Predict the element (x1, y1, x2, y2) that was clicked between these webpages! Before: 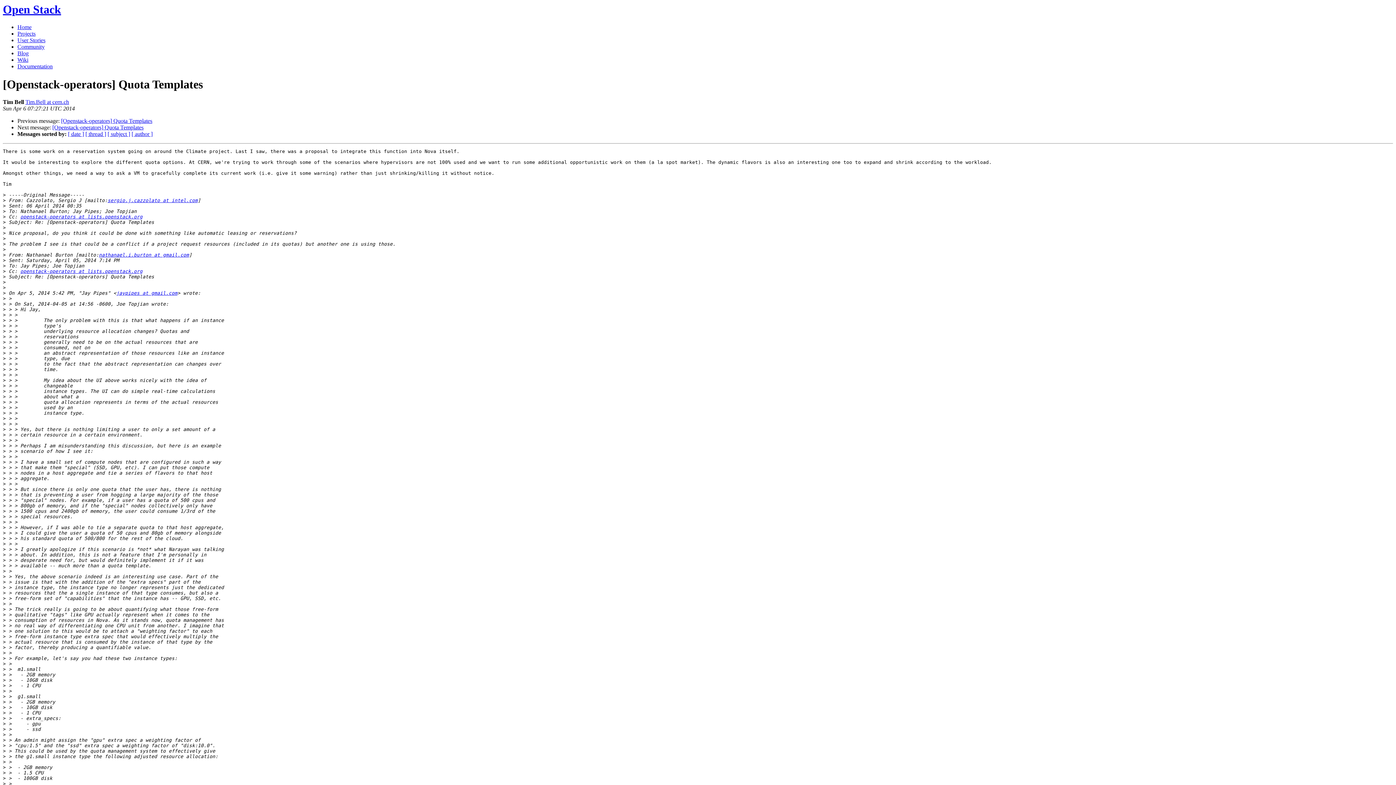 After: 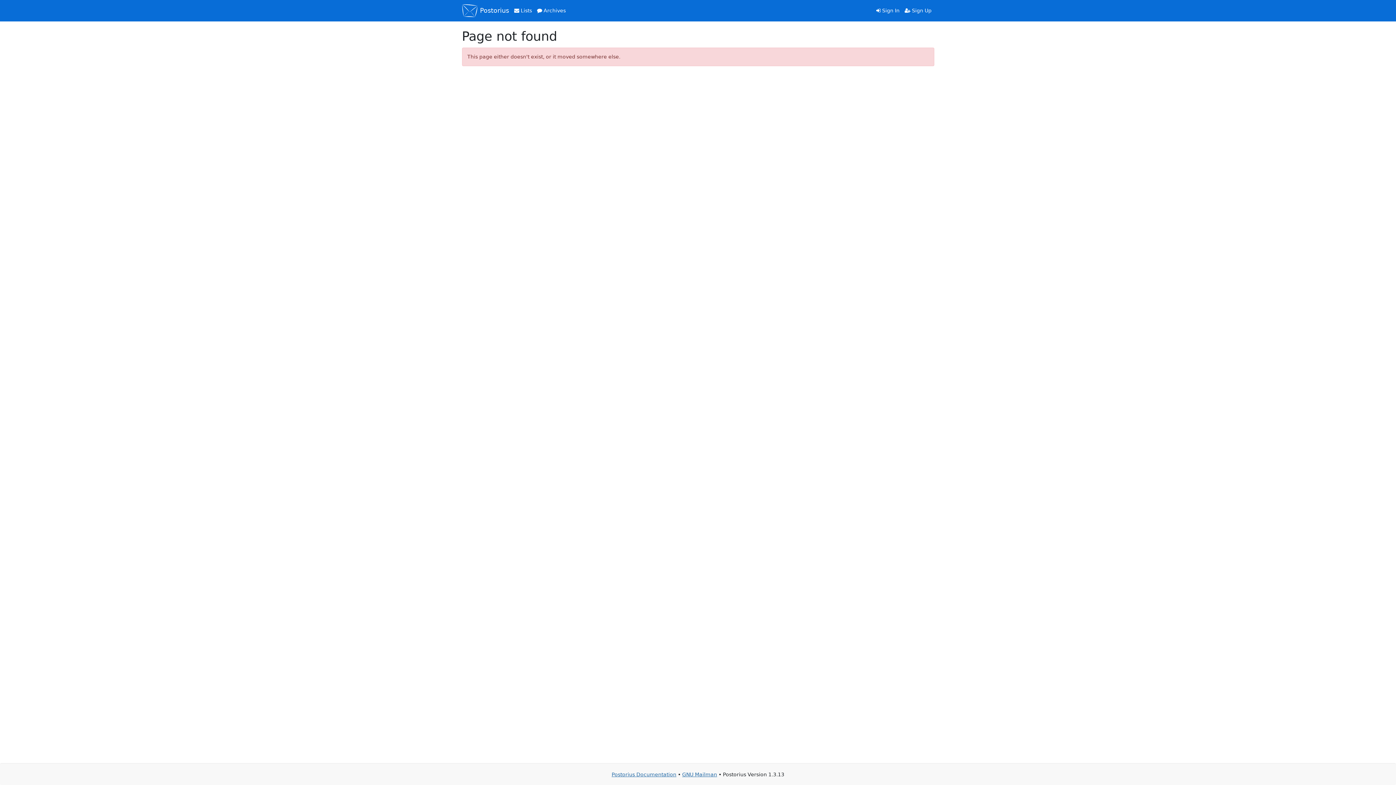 Action: bbox: (107, 197, 197, 203) label: sergio.j.cazzolato at intel.com